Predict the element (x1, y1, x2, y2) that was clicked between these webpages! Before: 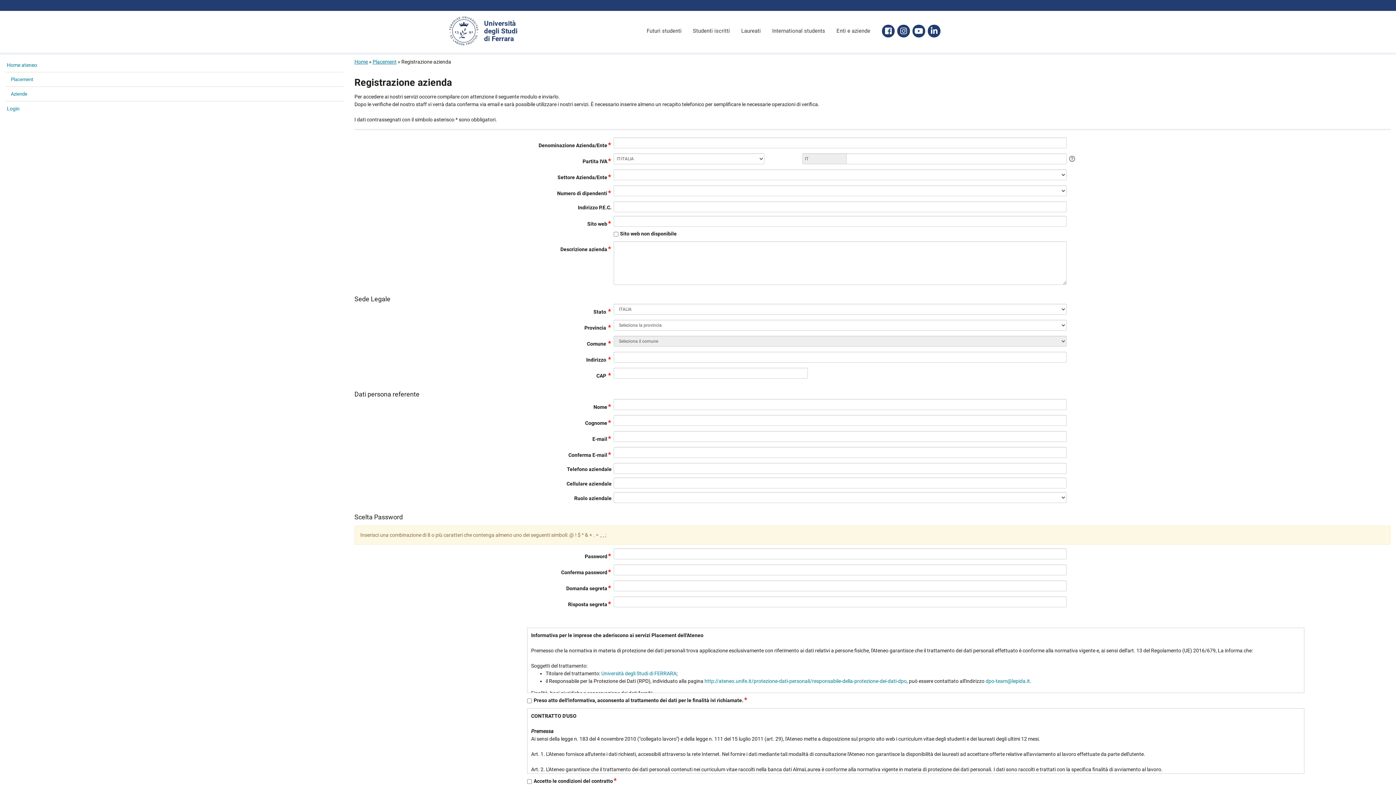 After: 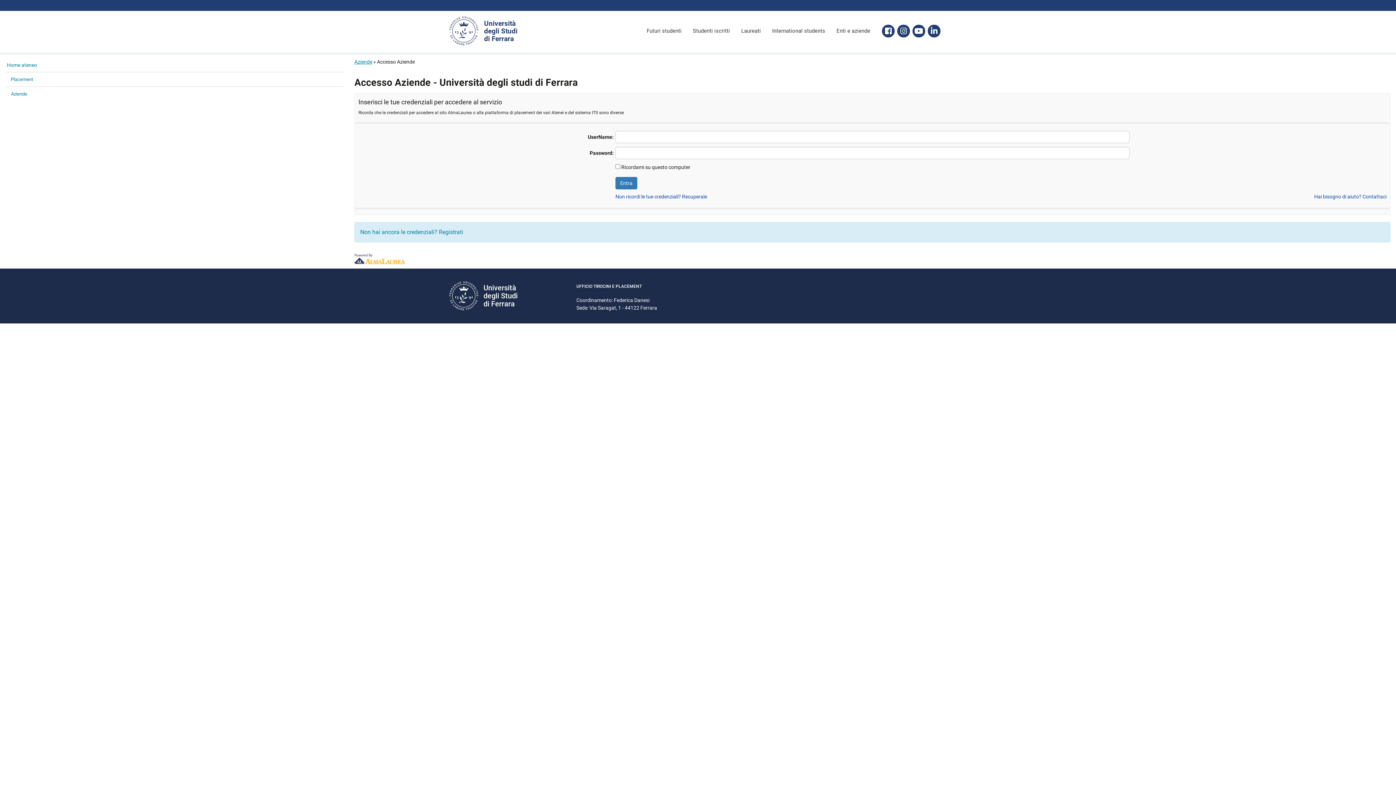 Action: label: Login bbox: (5, 101, 343, 116)